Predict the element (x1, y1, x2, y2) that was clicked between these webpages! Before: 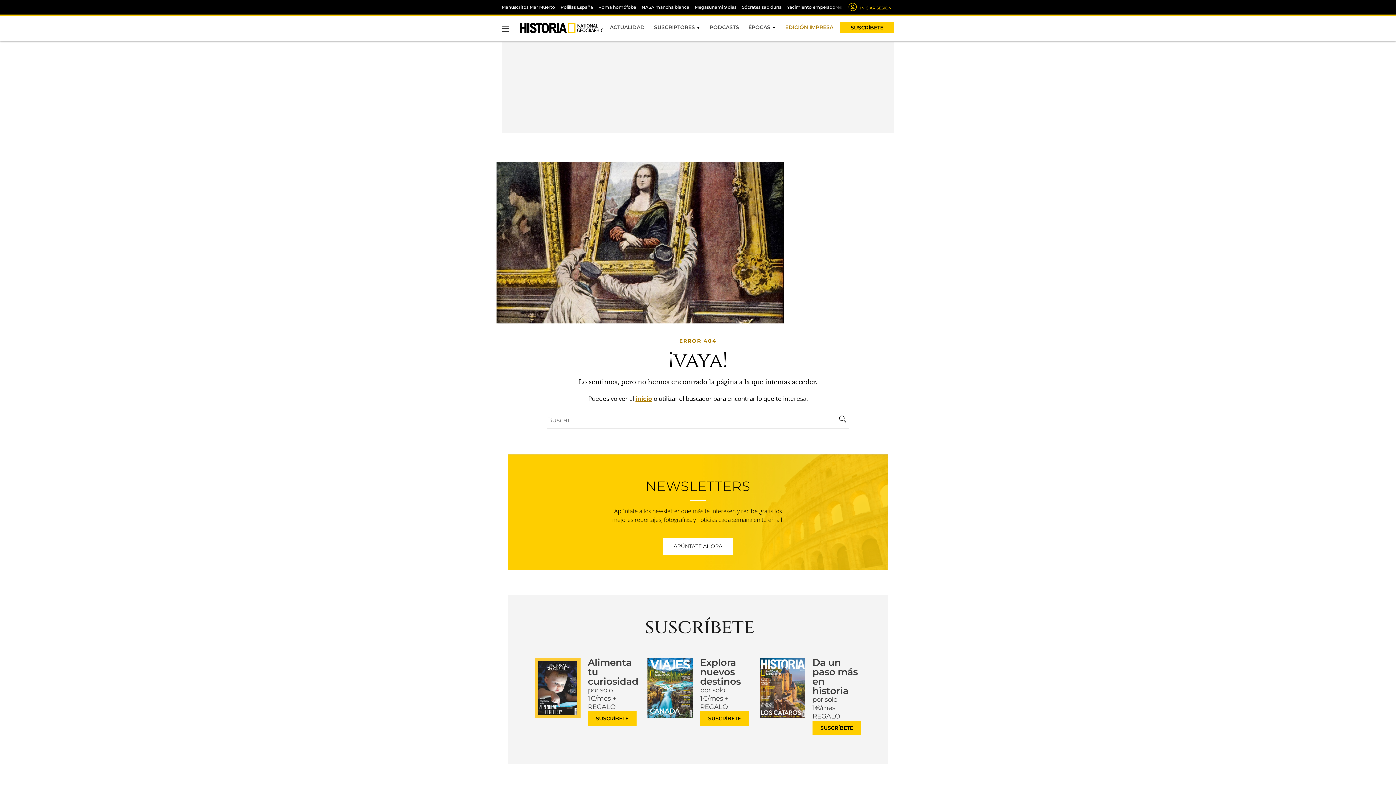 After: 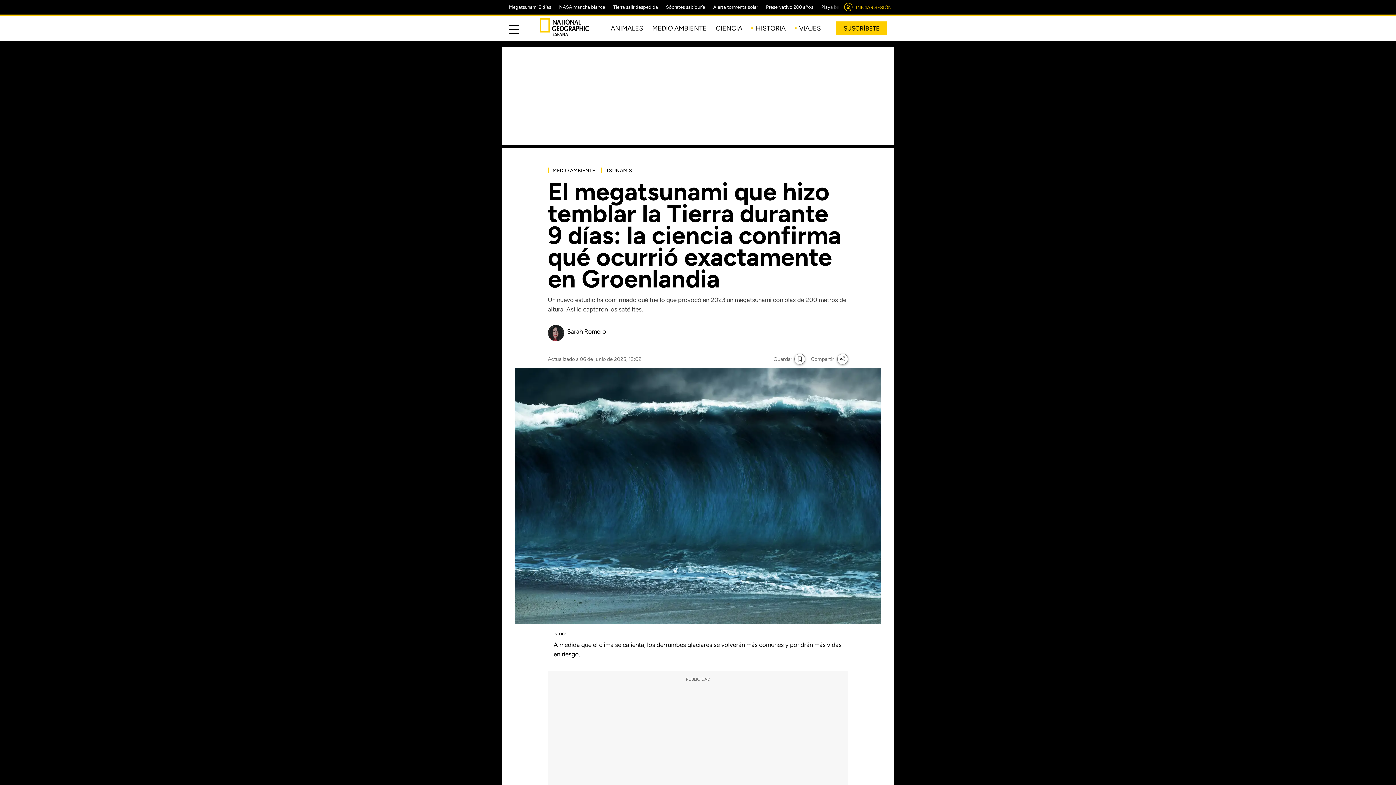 Action: bbox: (694, 4, 736, 9) label: Megasunami 9 días